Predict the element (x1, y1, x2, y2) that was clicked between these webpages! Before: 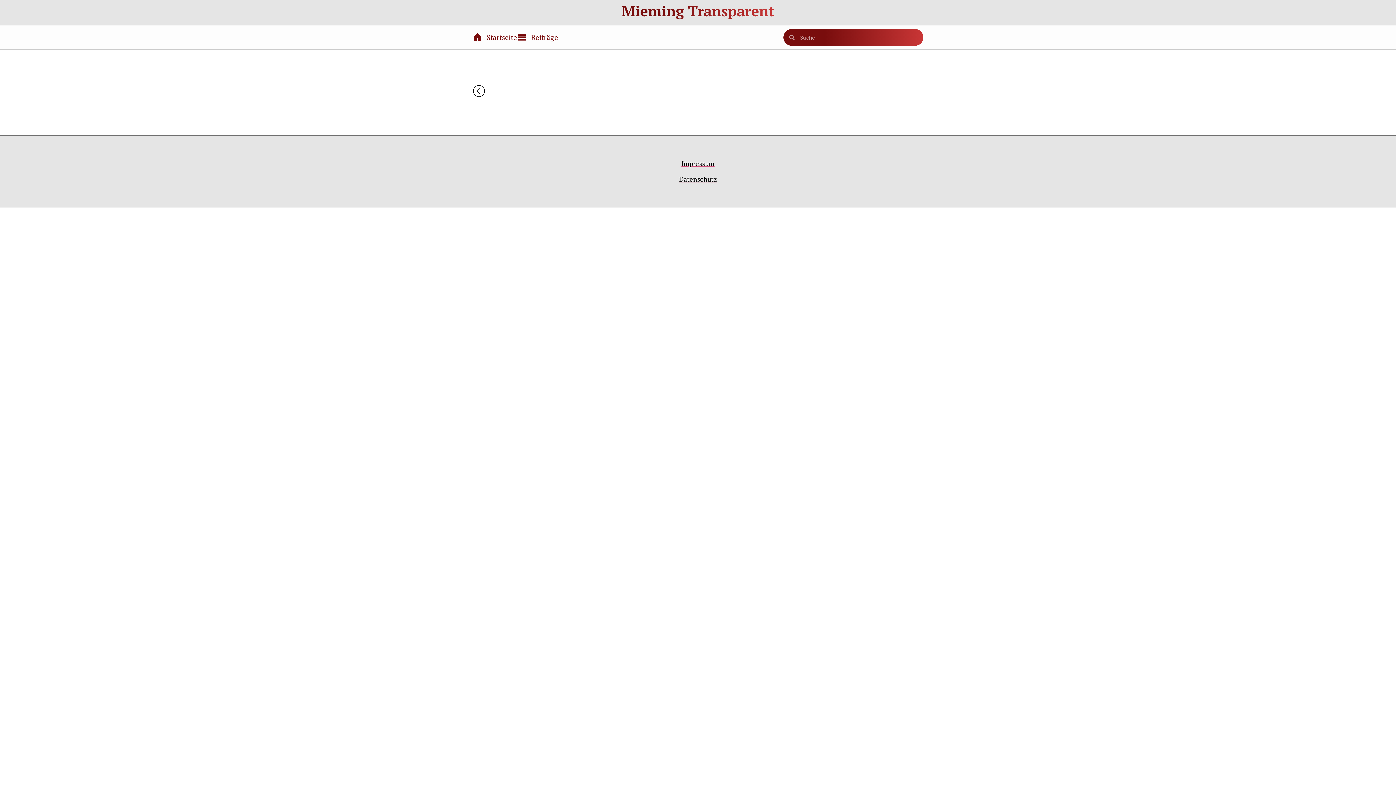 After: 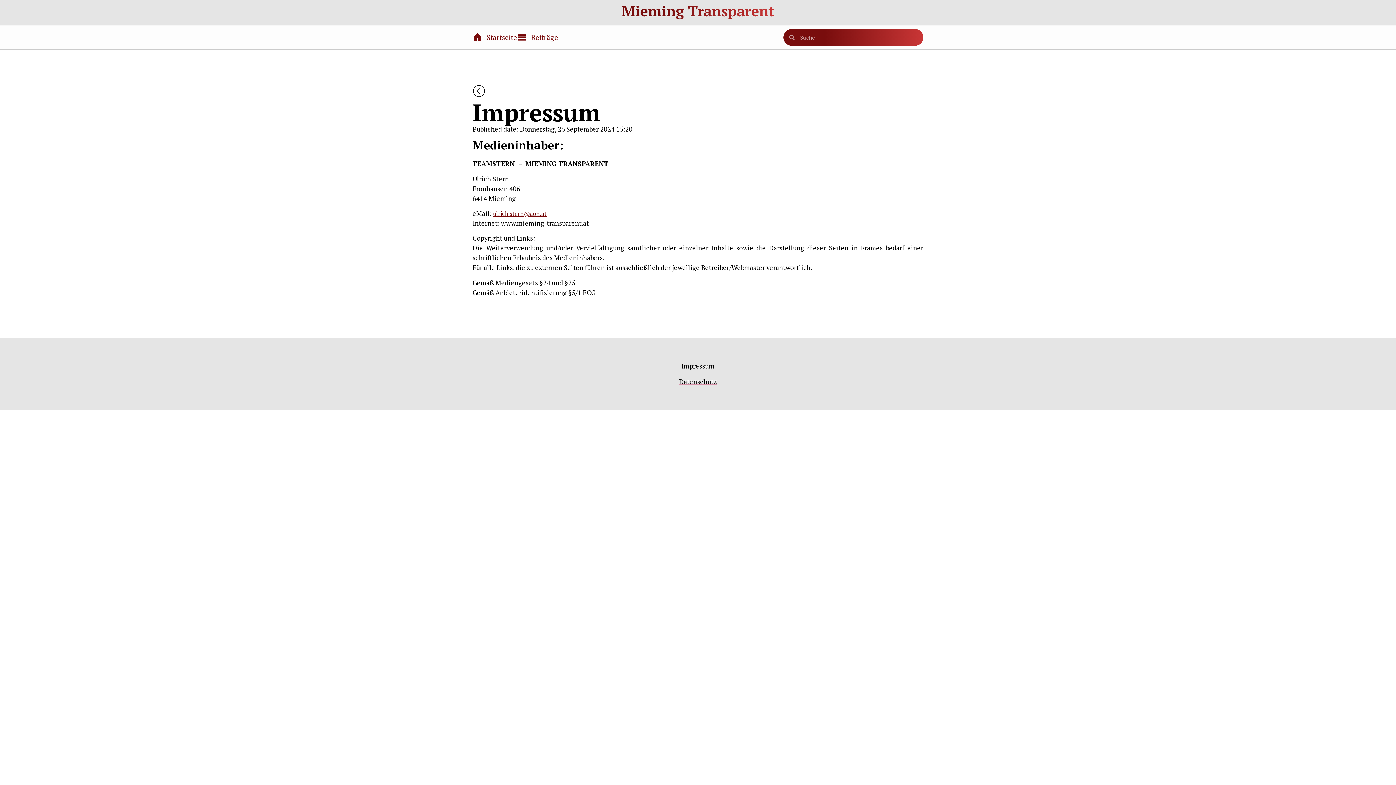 Action: bbox: (472, 159, 923, 168) label: Impressum